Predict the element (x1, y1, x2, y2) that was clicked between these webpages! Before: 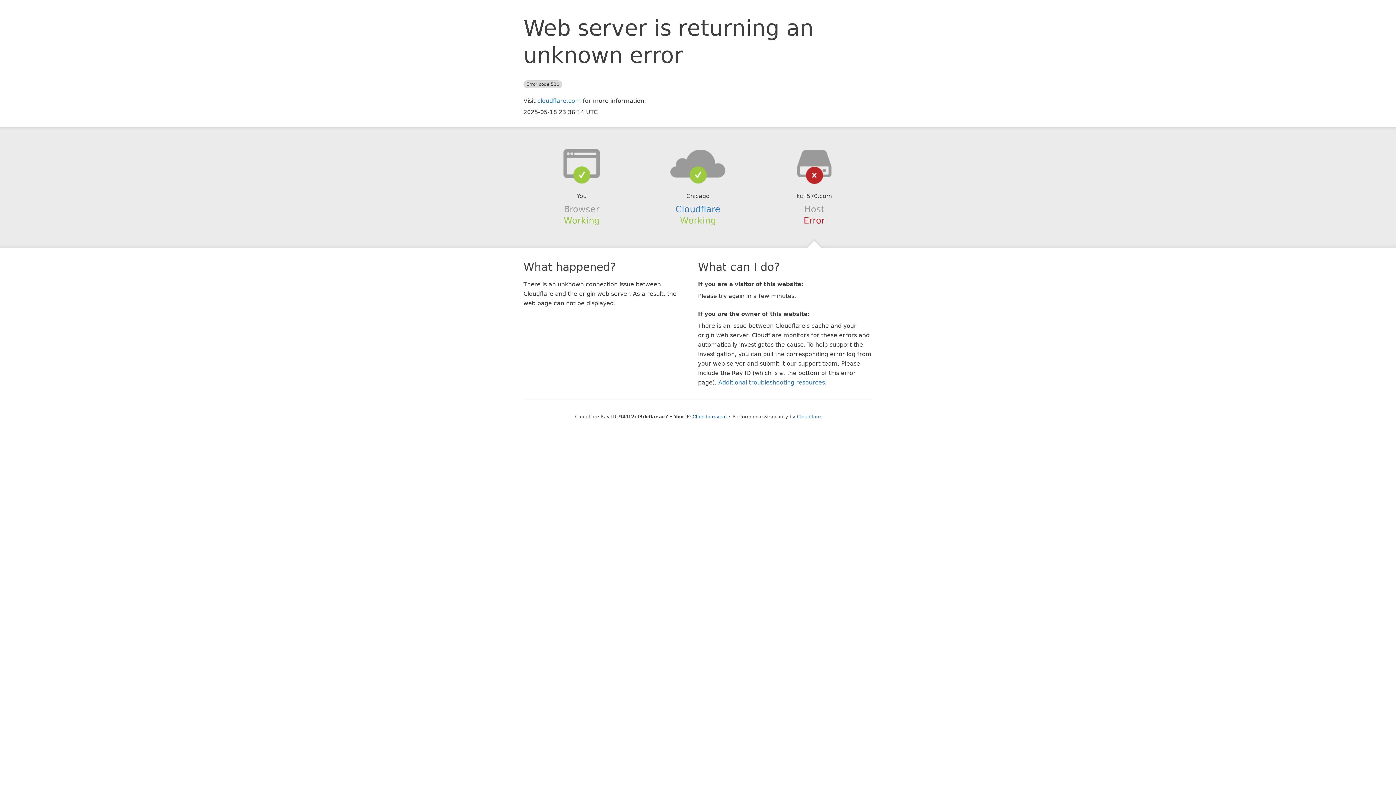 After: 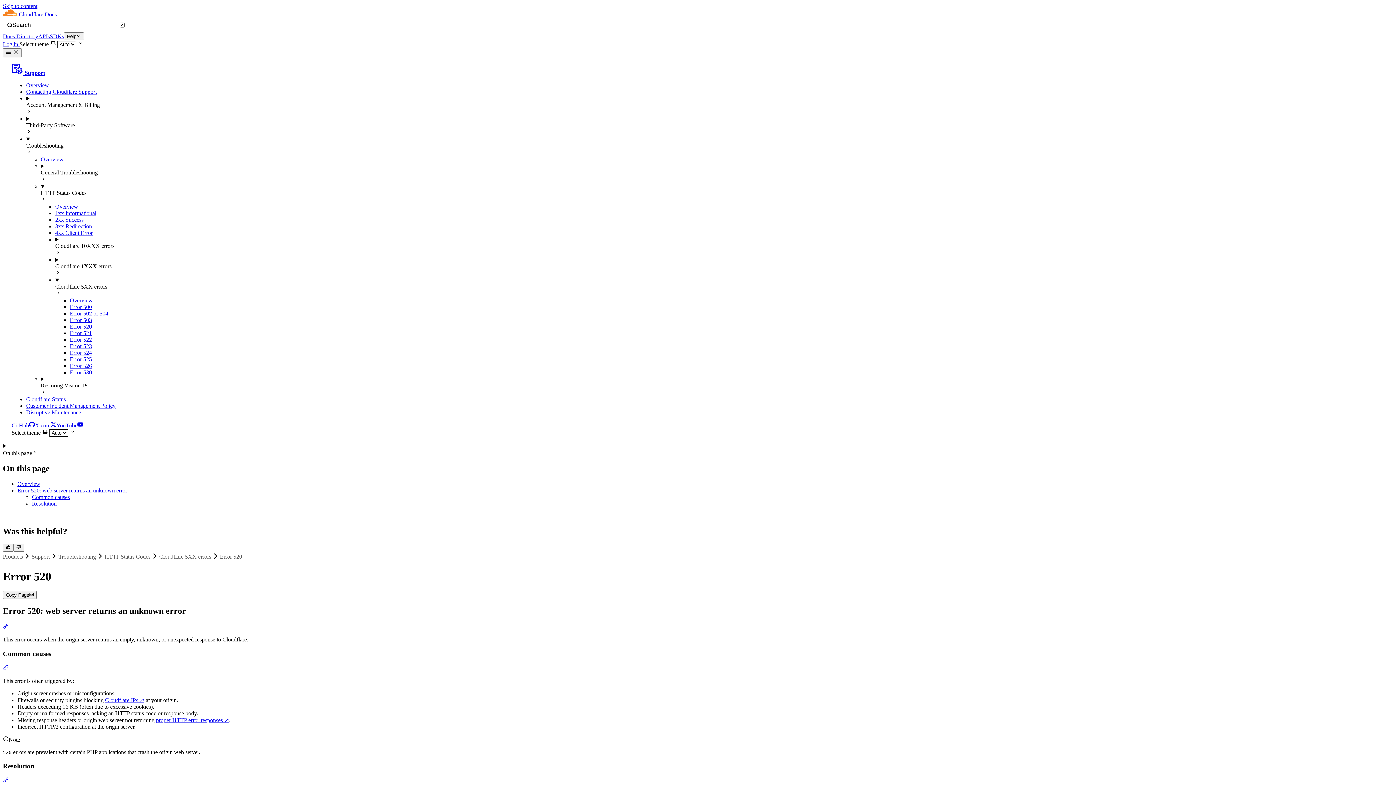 Action: bbox: (718, 379, 825, 386) label: Additional troubleshooting resources